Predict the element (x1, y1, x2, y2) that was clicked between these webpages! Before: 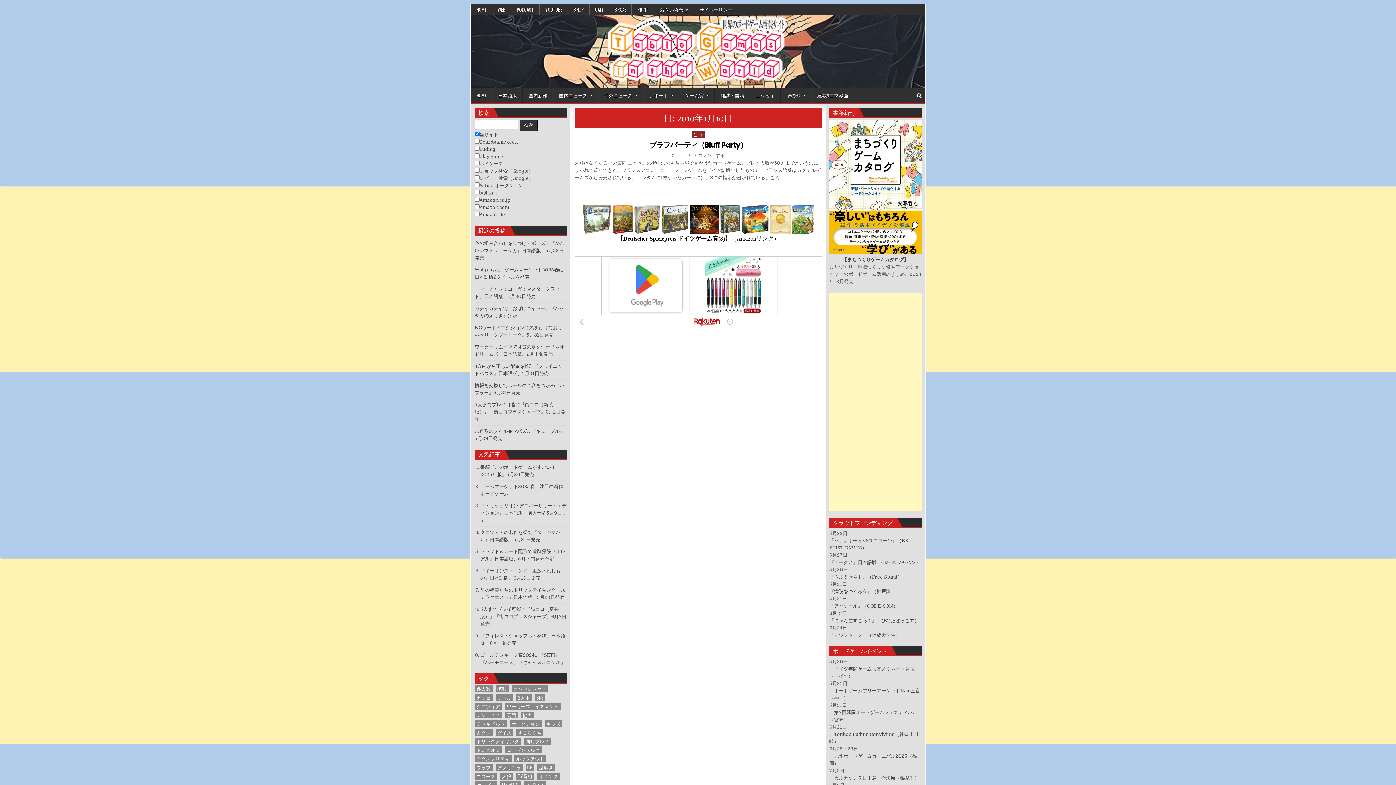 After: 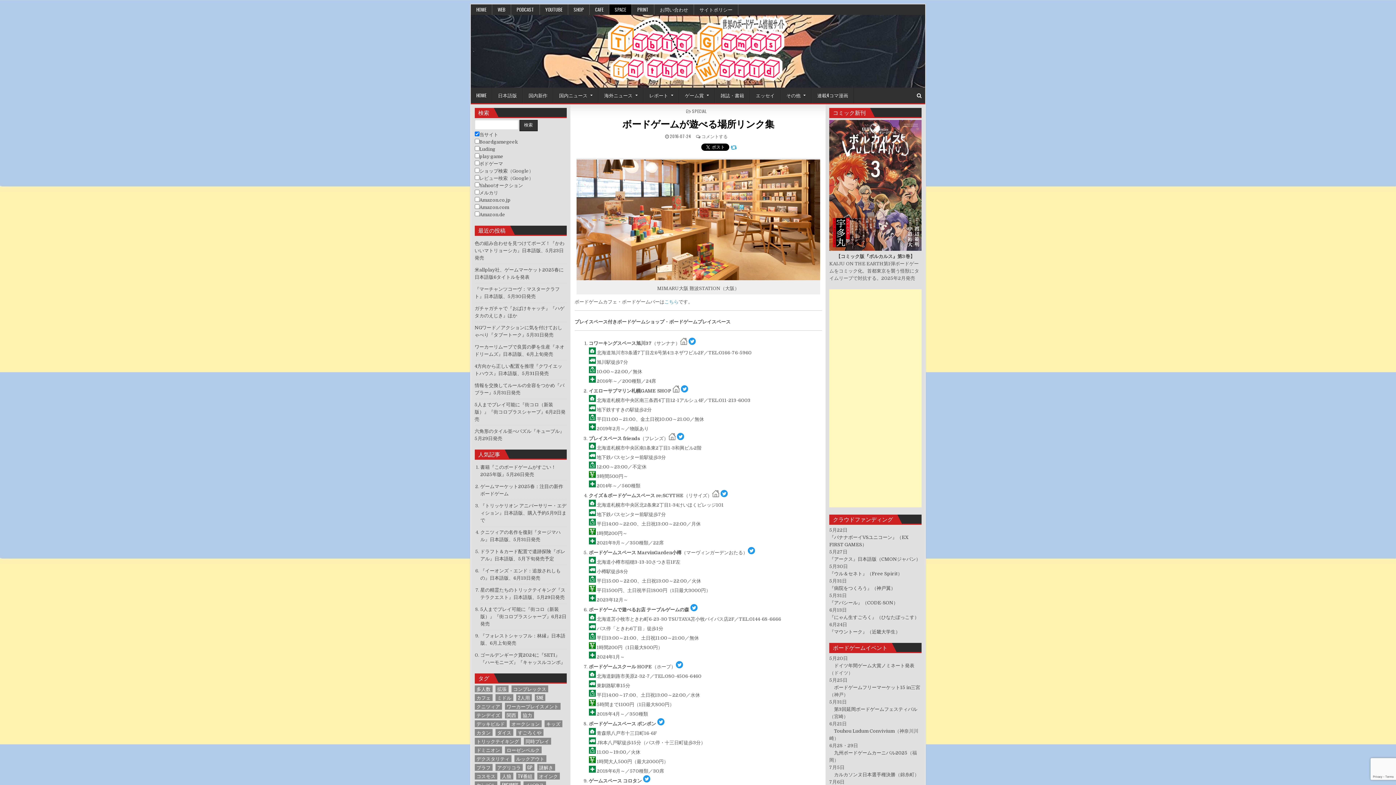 Action: label: SPACE bbox: (609, 4, 632, 14)